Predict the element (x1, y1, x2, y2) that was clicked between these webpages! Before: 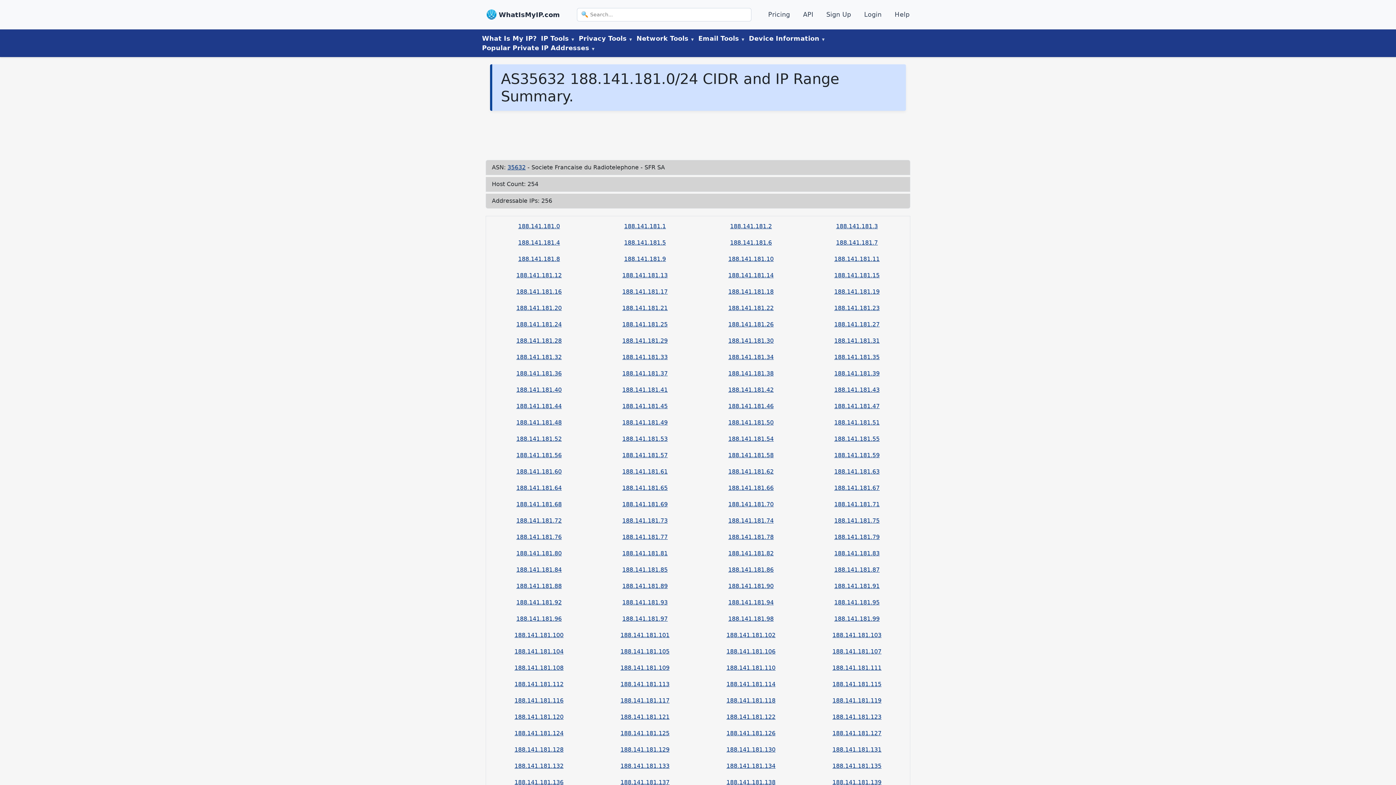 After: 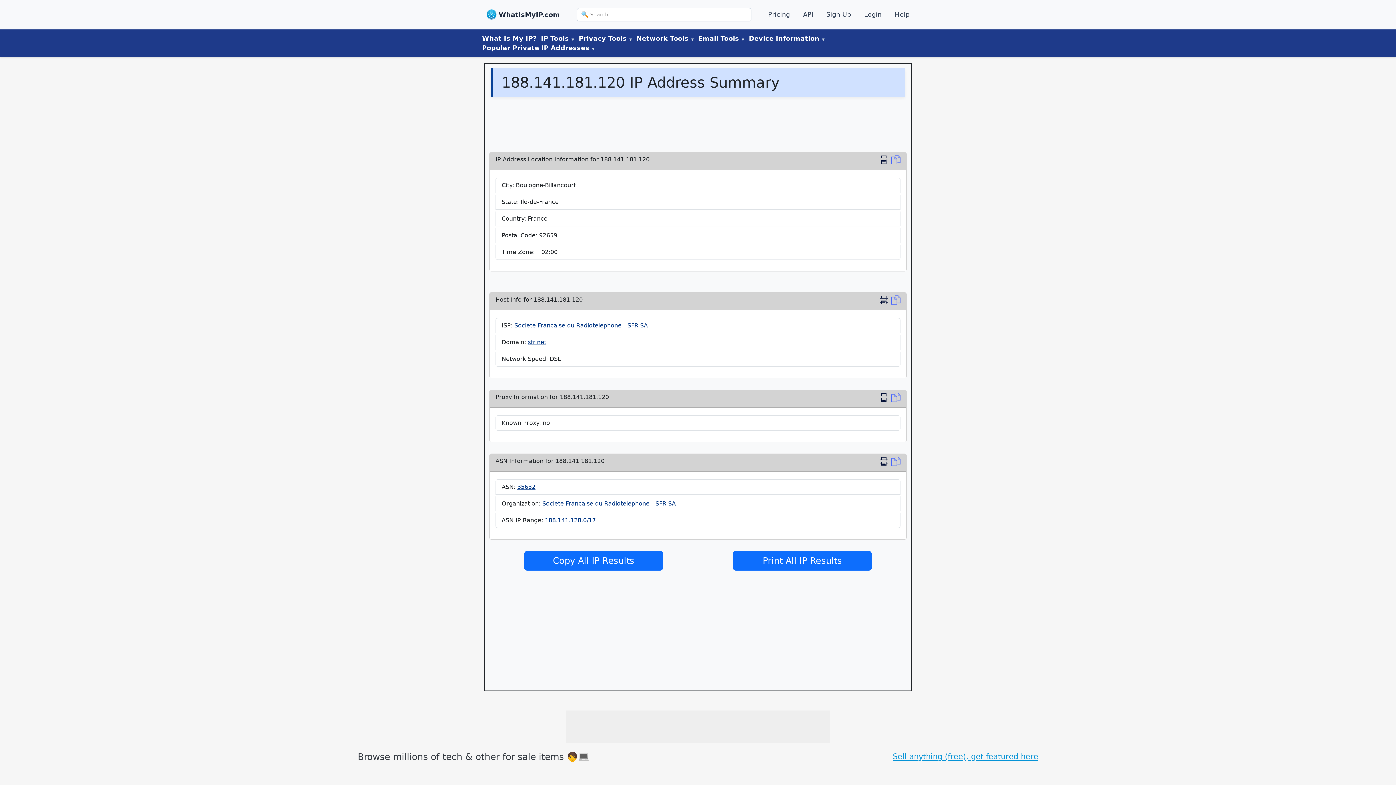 Action: label: 188.141.181.120 bbox: (514, 713, 563, 720)